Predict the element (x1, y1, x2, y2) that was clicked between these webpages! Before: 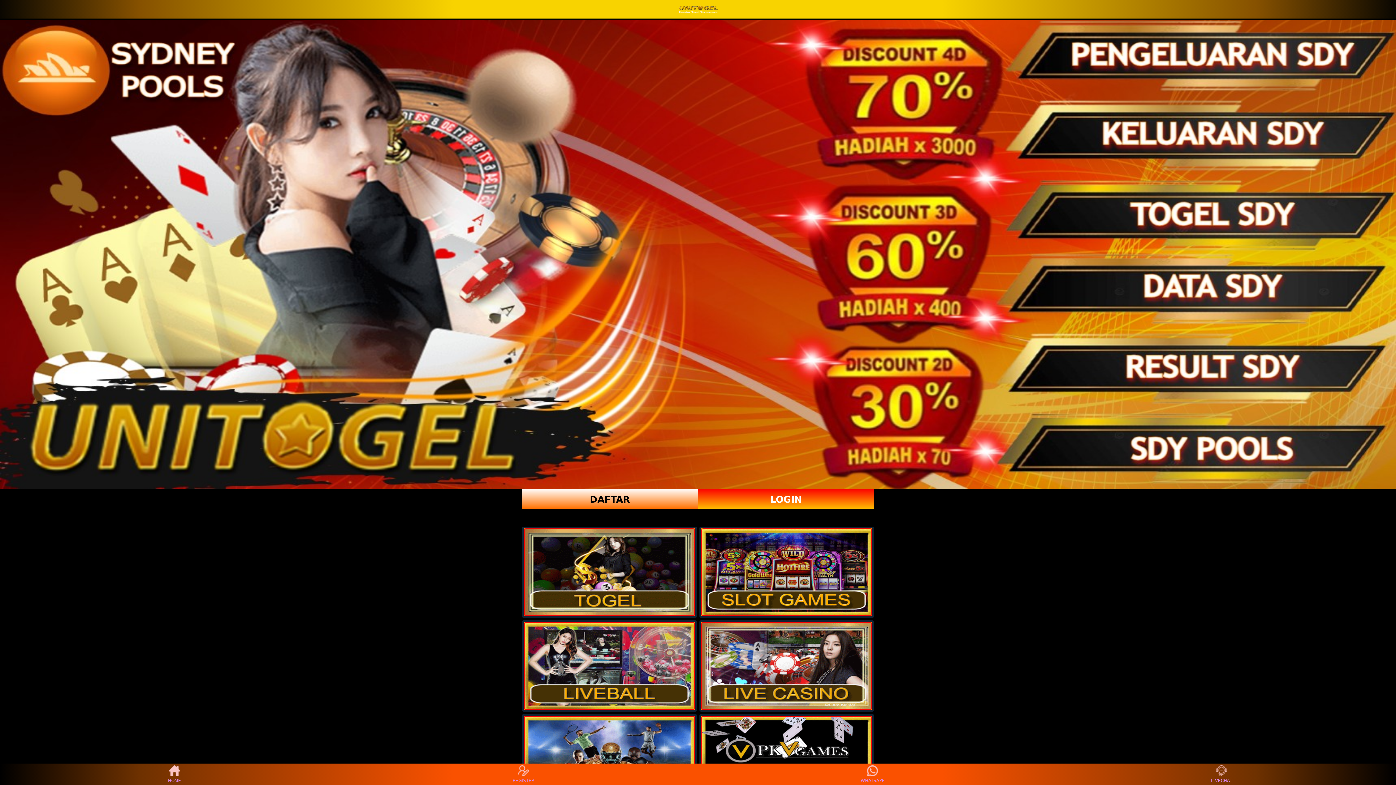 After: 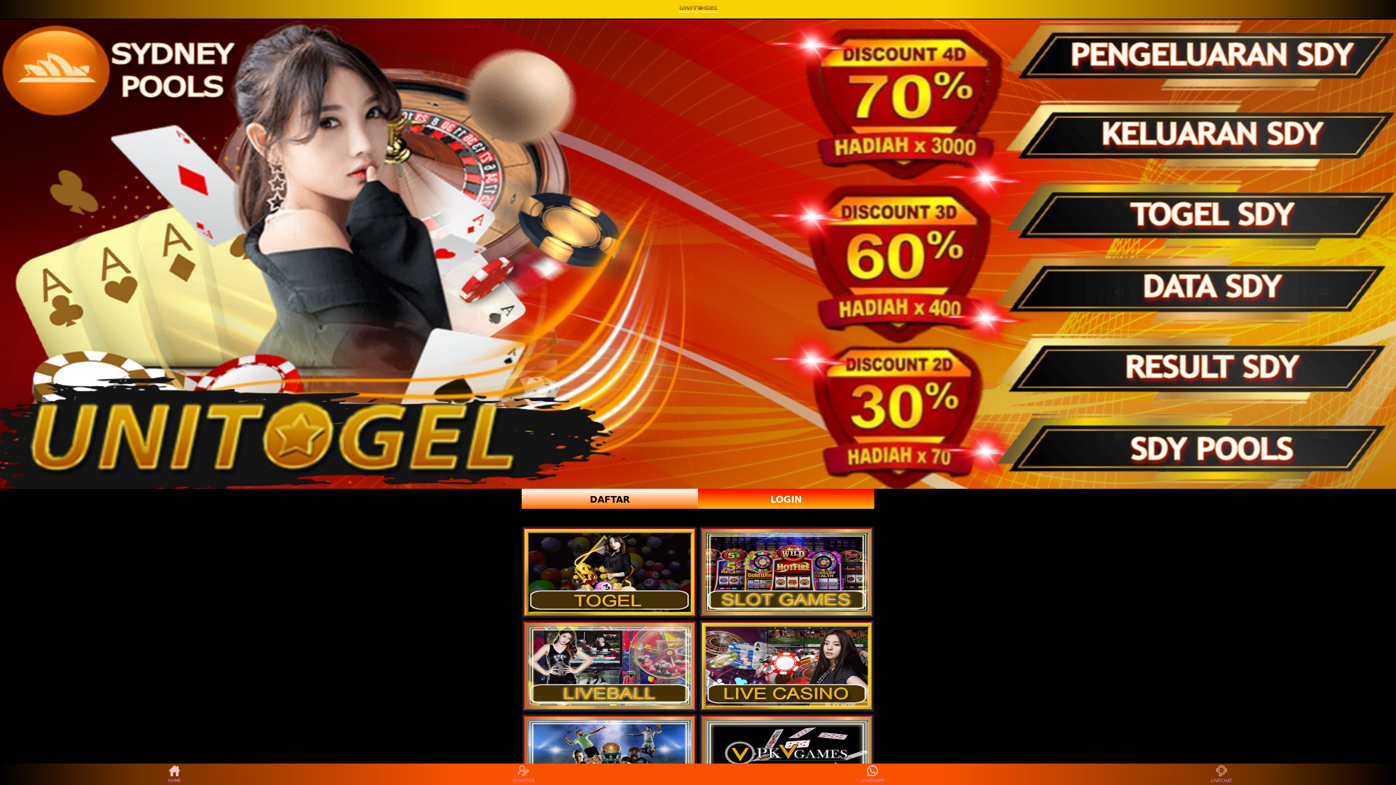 Action: bbox: (701, 622, 872, 710)